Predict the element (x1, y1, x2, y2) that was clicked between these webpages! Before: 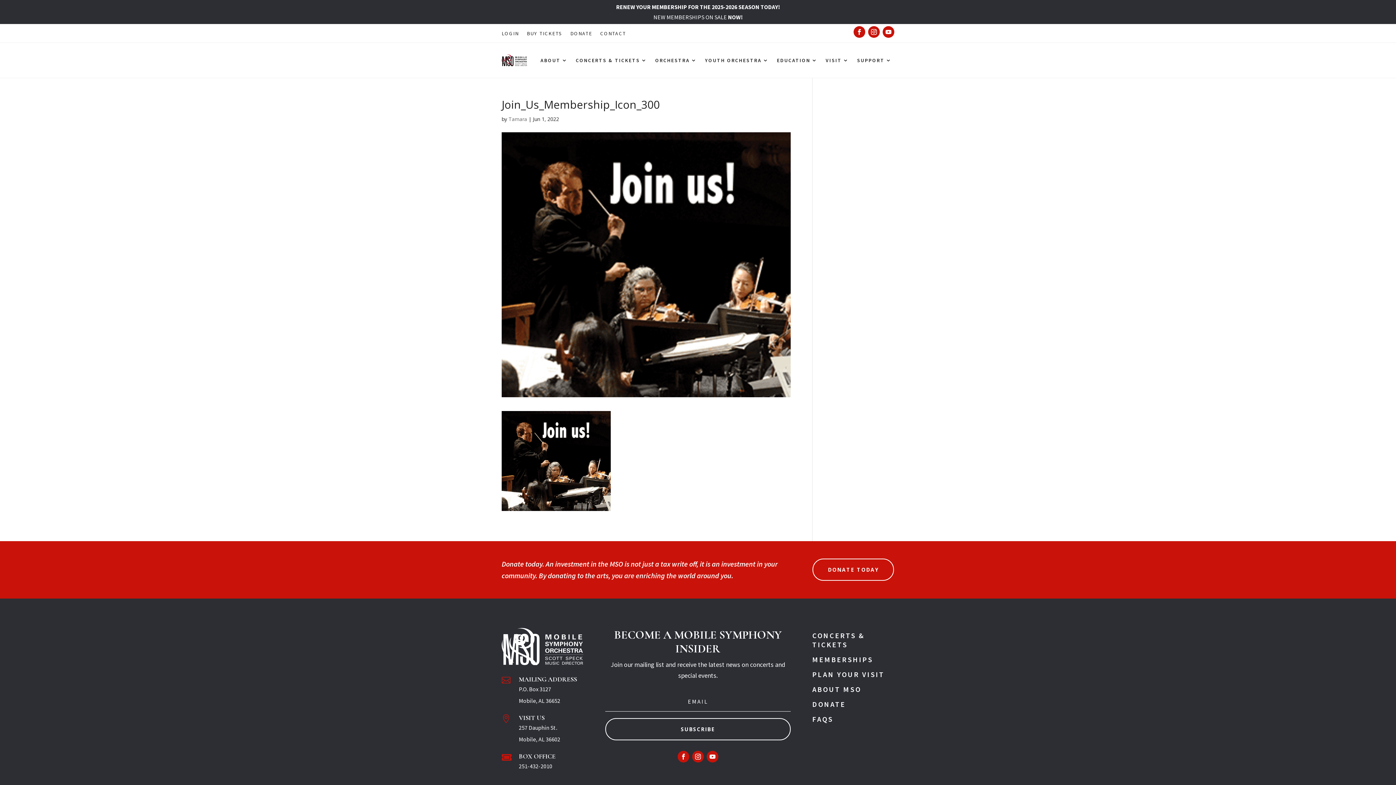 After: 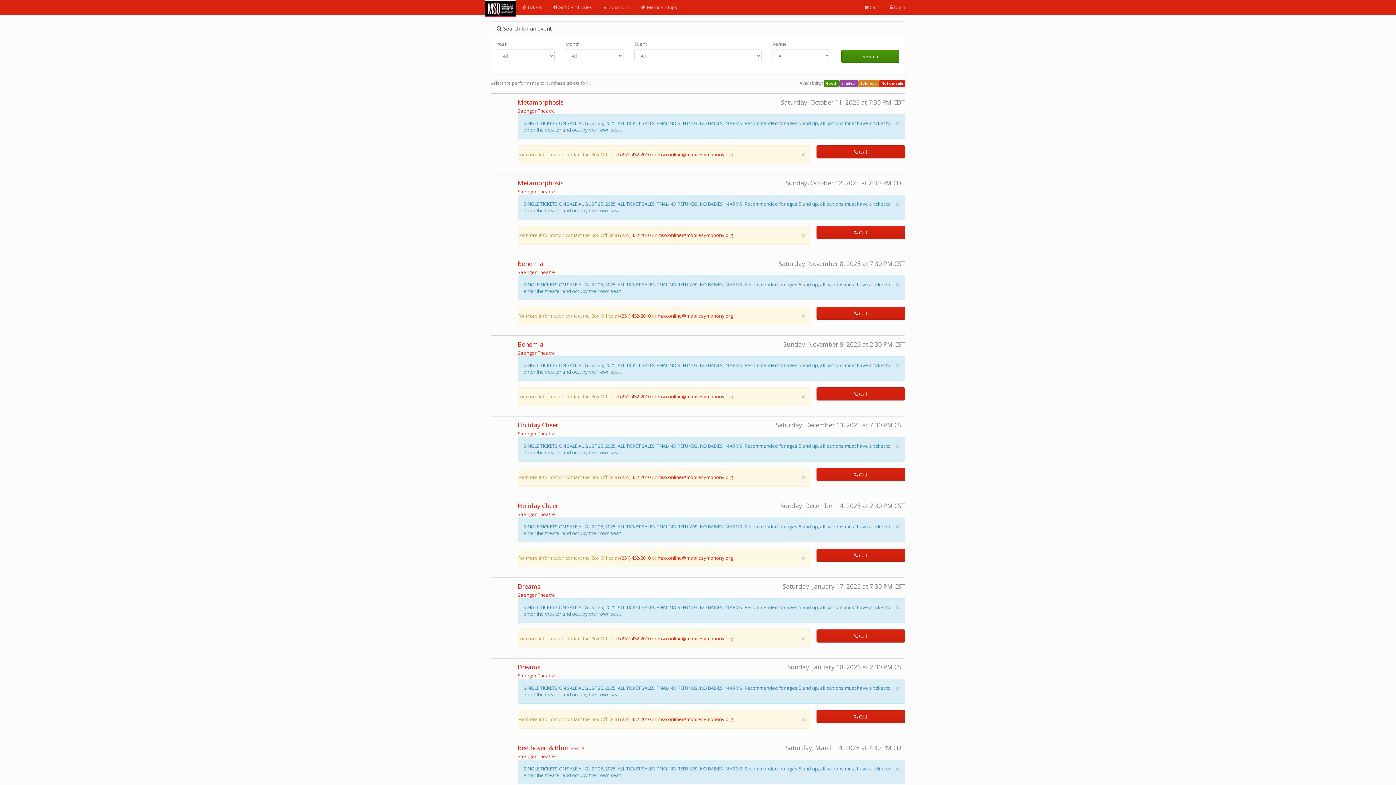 Action: label: BUY TICKETS bbox: (526, 30, 562, 38)